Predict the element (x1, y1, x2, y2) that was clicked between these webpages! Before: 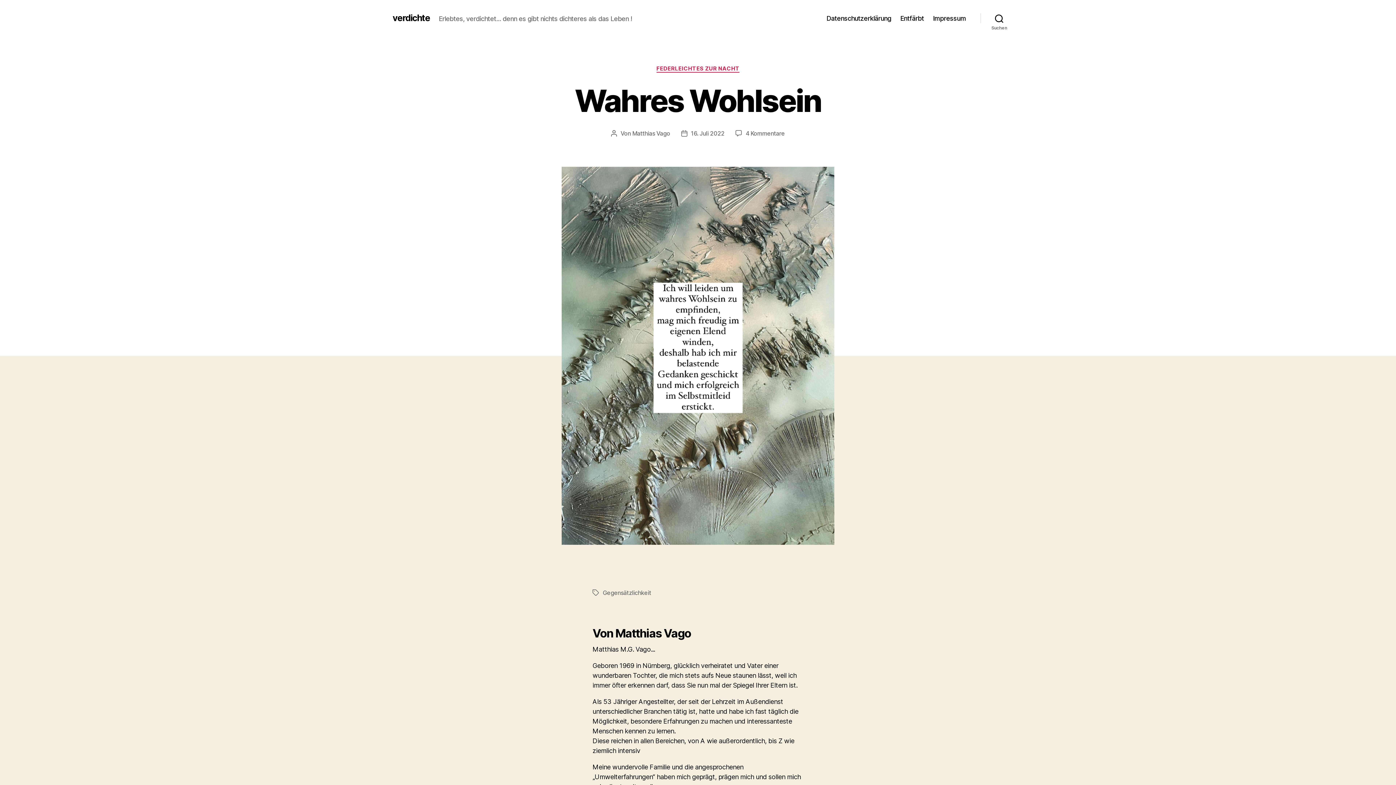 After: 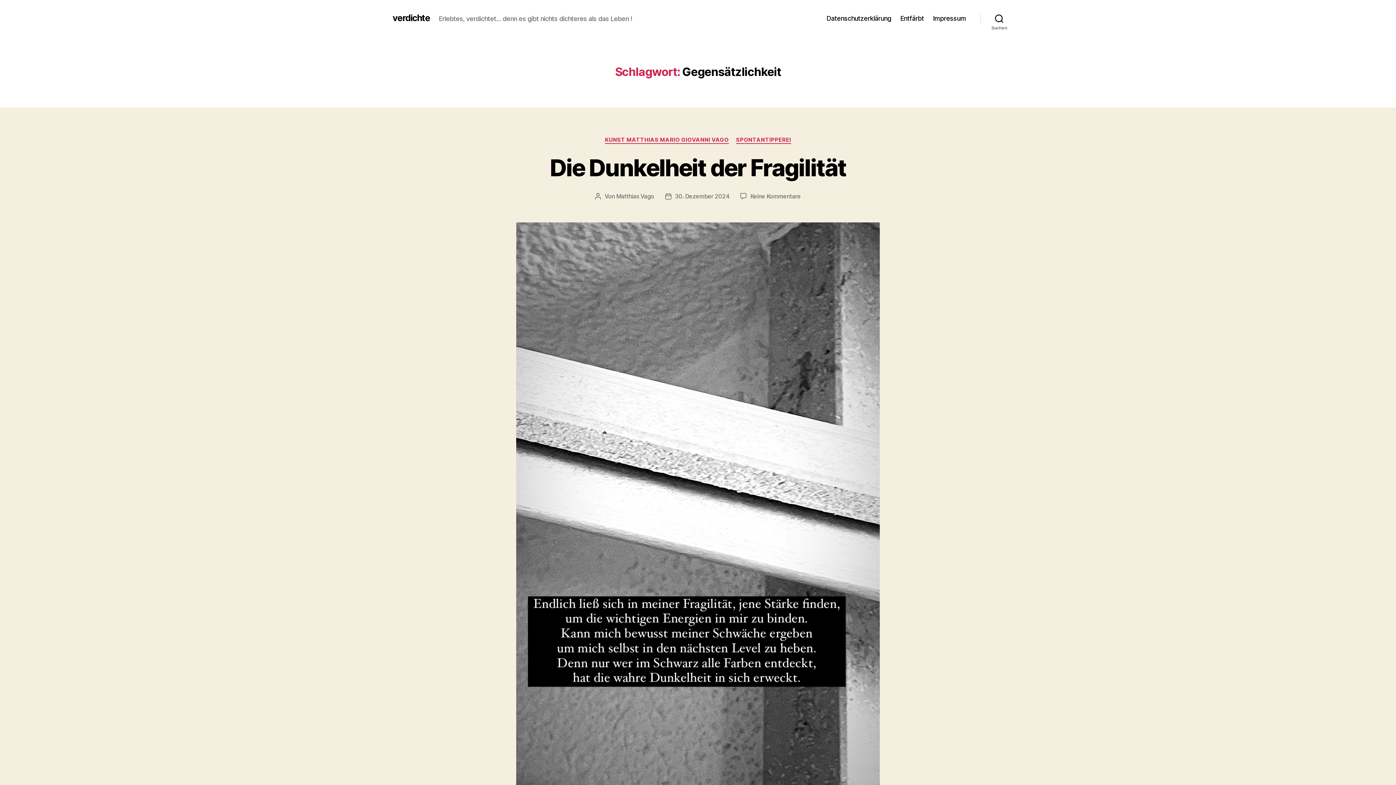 Action: bbox: (602, 589, 651, 596) label: Gegensätzlichkeit